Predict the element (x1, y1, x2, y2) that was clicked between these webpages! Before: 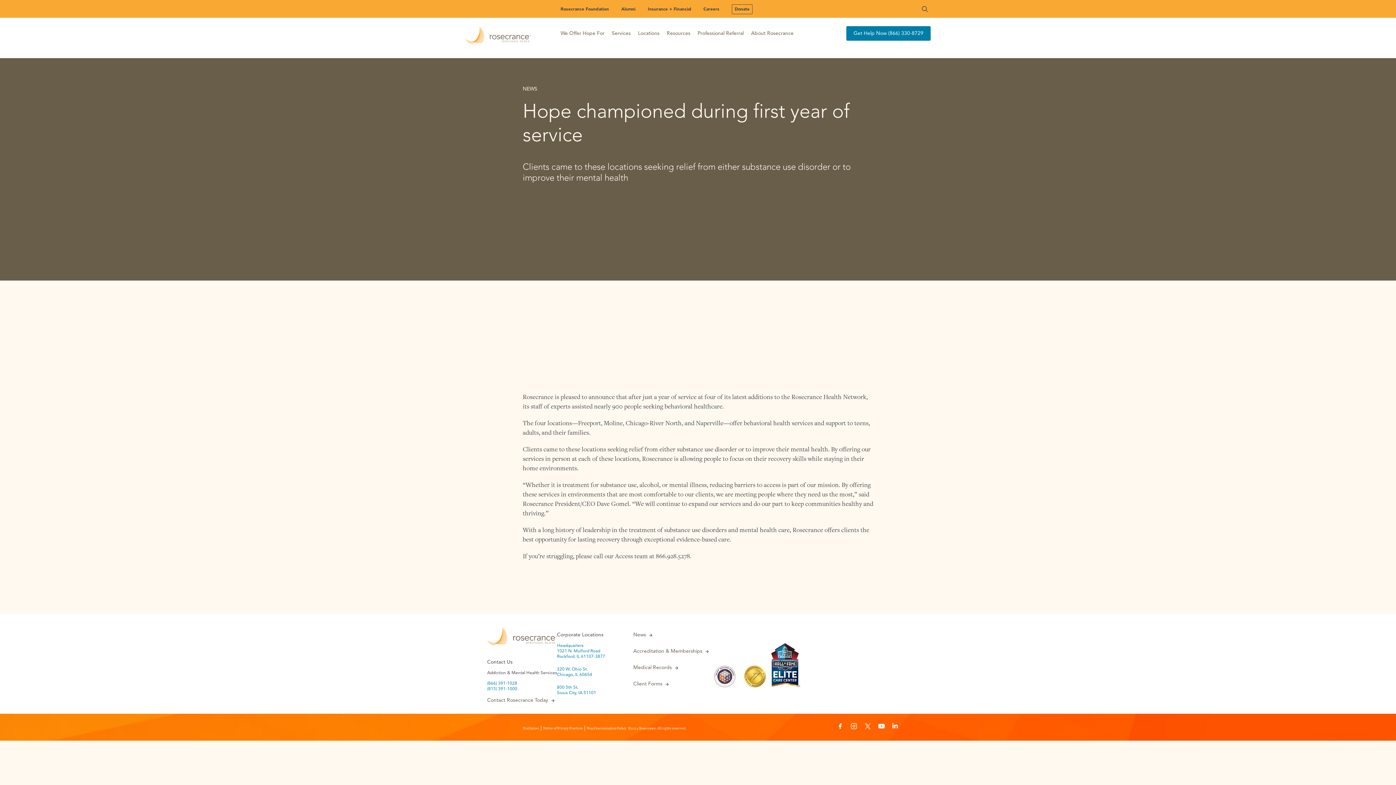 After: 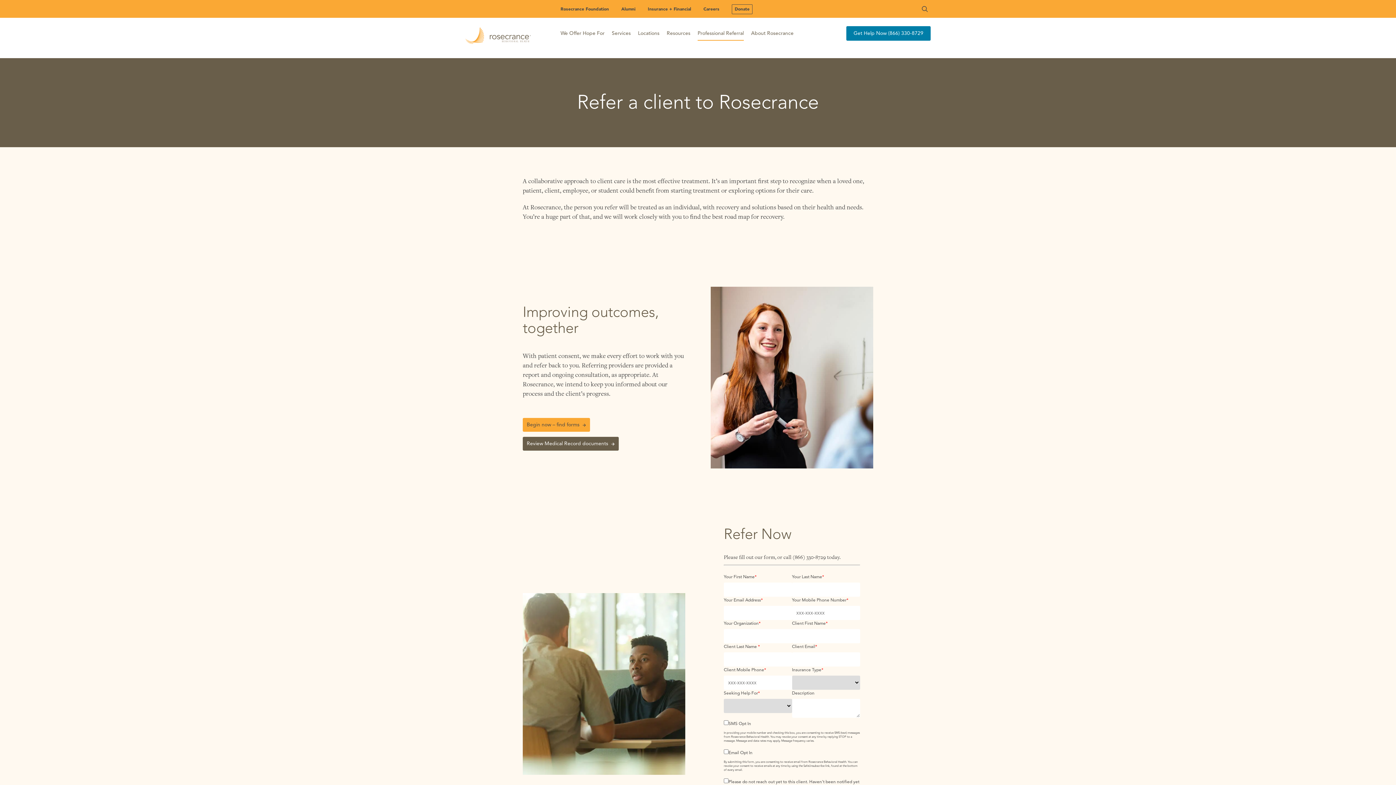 Action: bbox: (697, 26, 744, 40) label: Professional Referral